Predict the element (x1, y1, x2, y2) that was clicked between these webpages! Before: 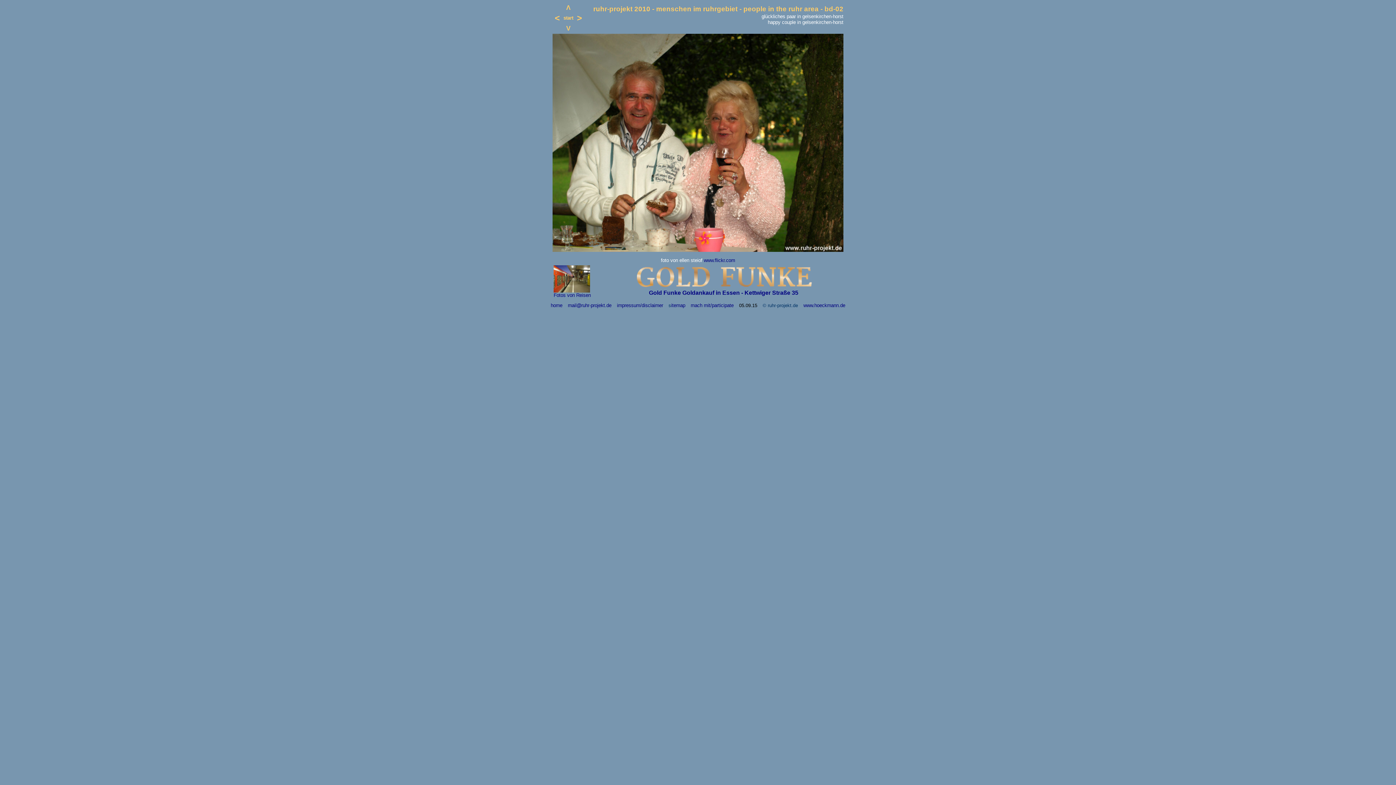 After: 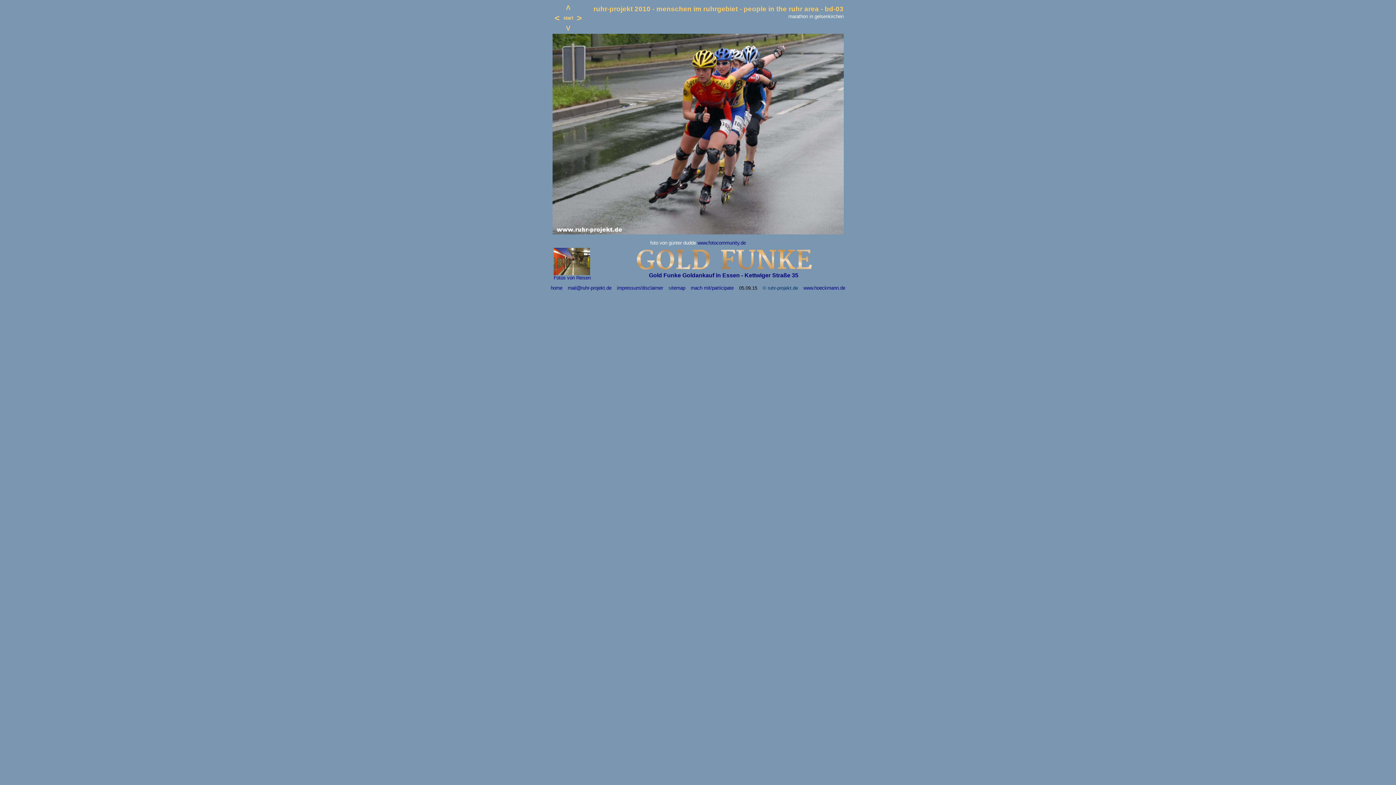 Action: bbox: (577, 16, 582, 22) label: >